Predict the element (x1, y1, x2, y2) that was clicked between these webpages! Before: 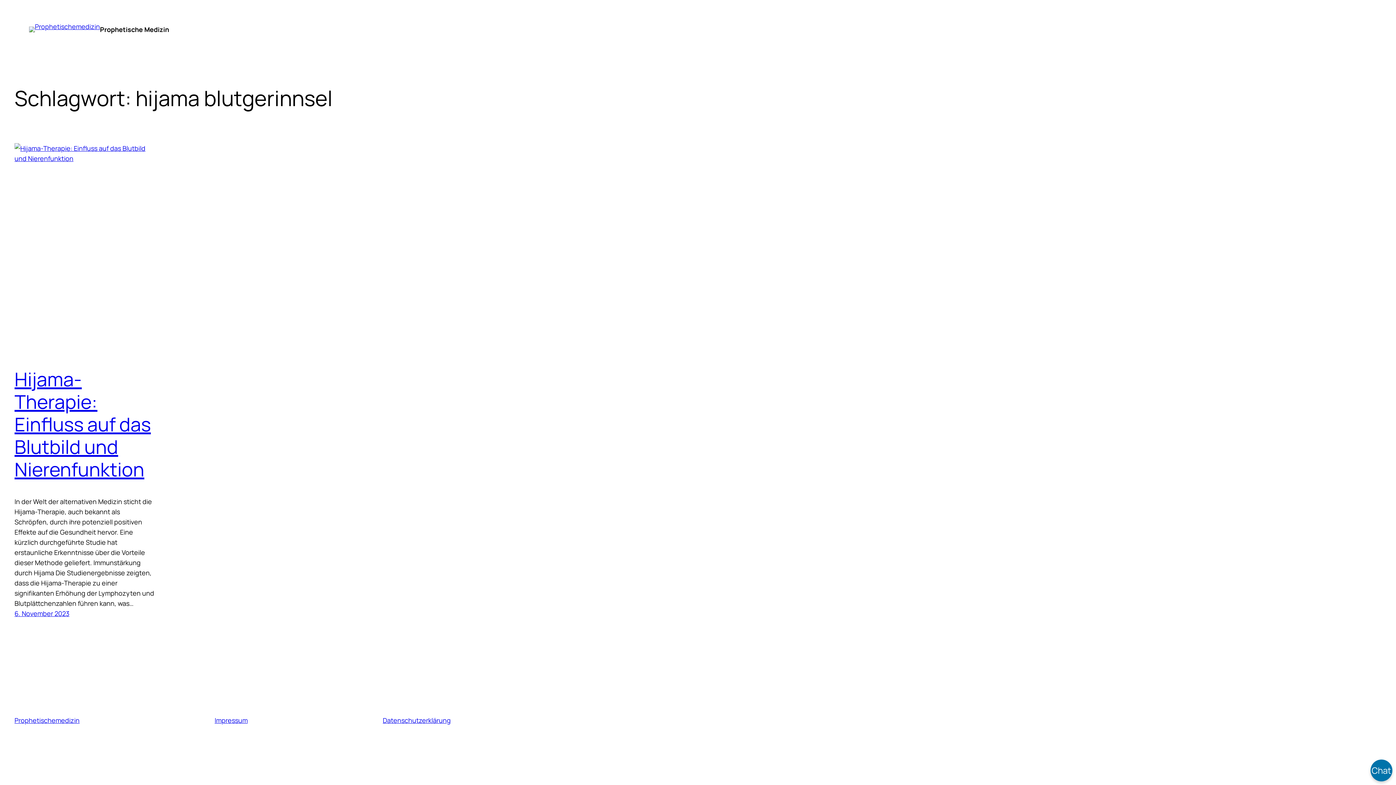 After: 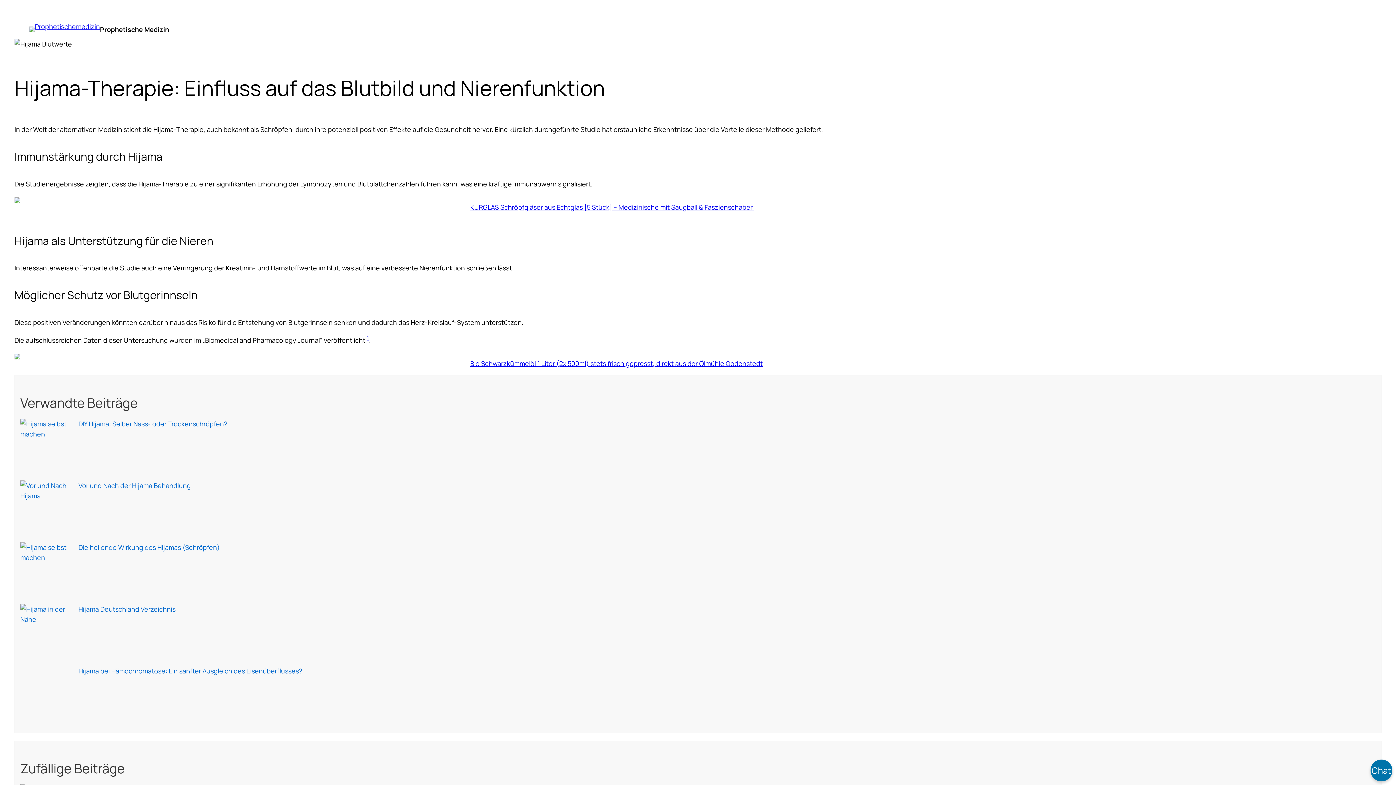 Action: bbox: (14, 143, 154, 352)